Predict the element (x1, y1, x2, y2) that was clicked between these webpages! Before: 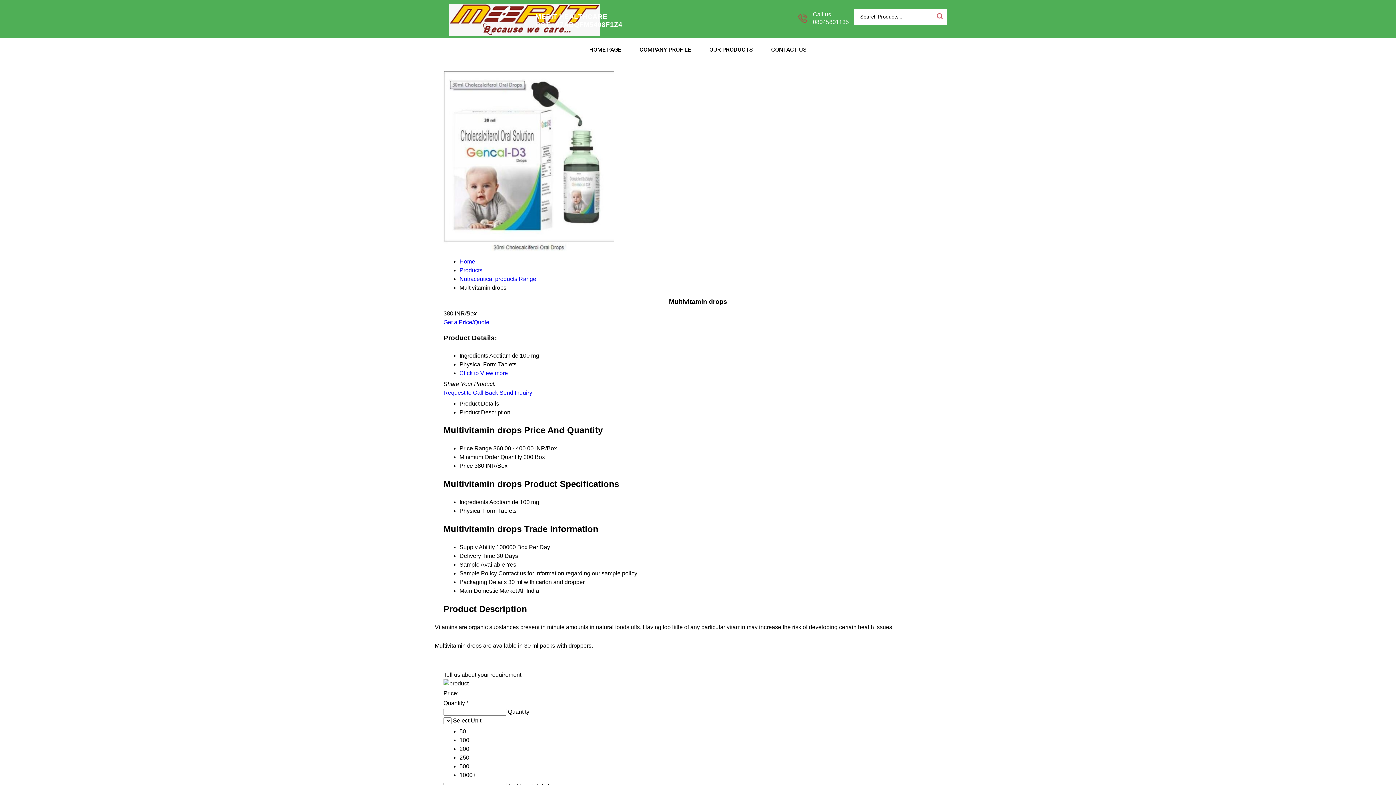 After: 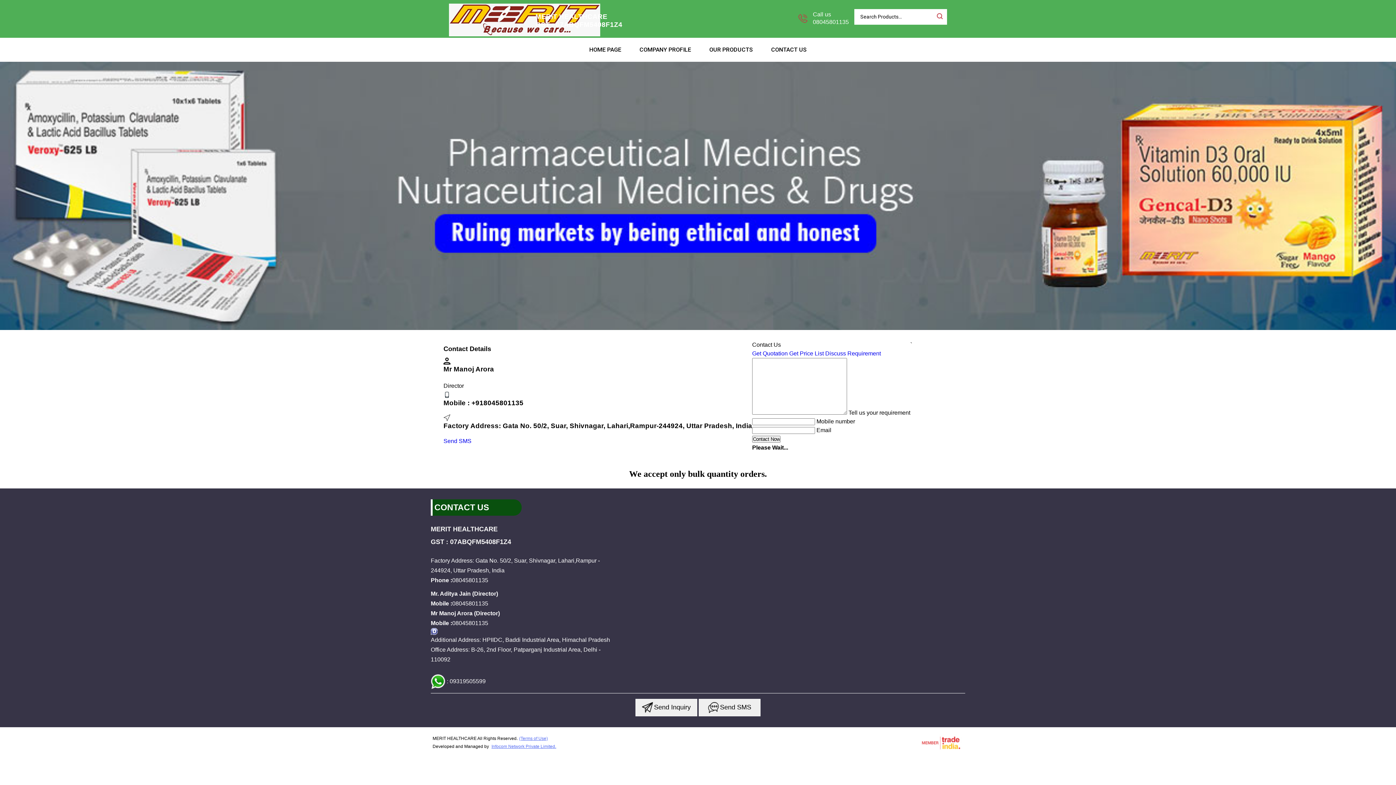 Action: bbox: (762, 37, 816, 61) label: CONTACT US